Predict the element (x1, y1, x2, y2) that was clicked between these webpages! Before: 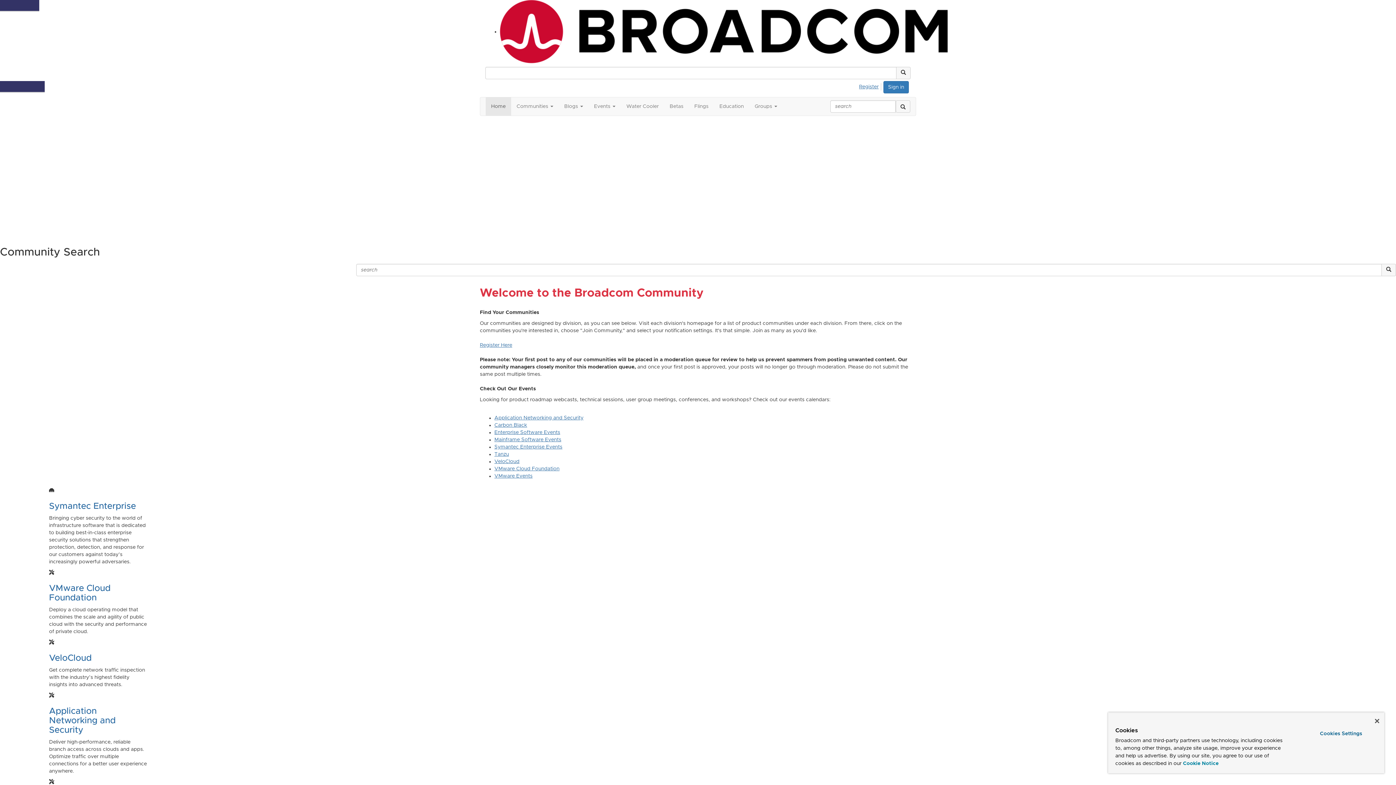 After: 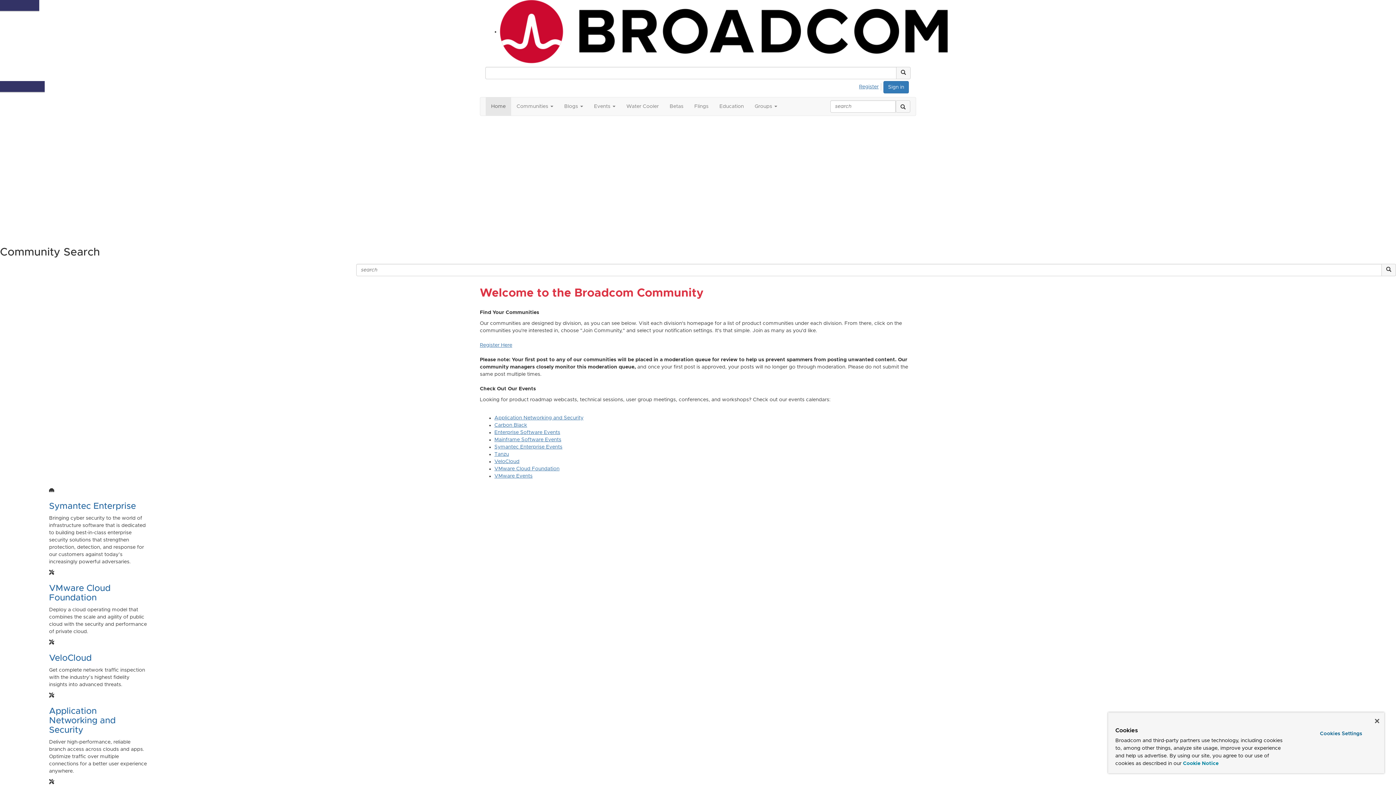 Action: label: Learn More bbox: (0, 150, 27, 156)